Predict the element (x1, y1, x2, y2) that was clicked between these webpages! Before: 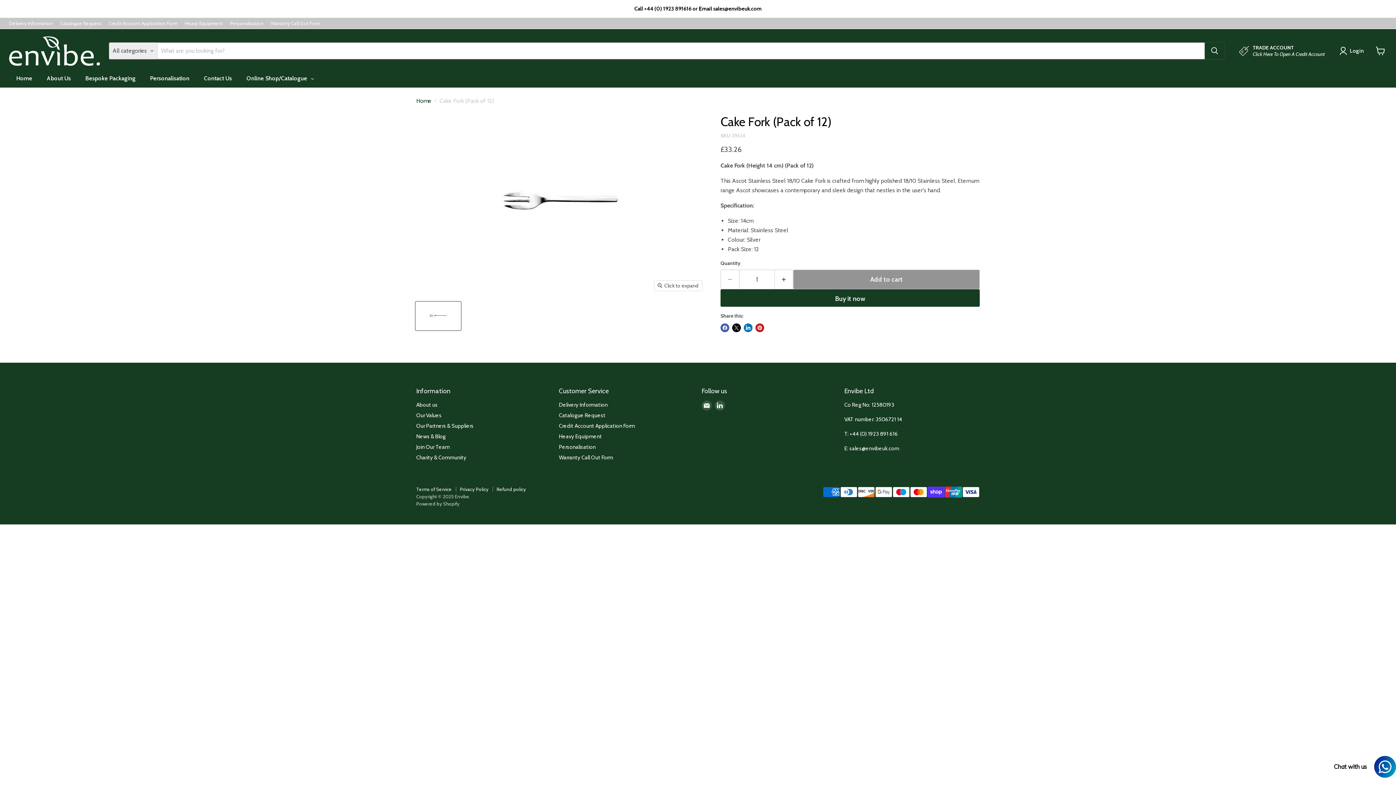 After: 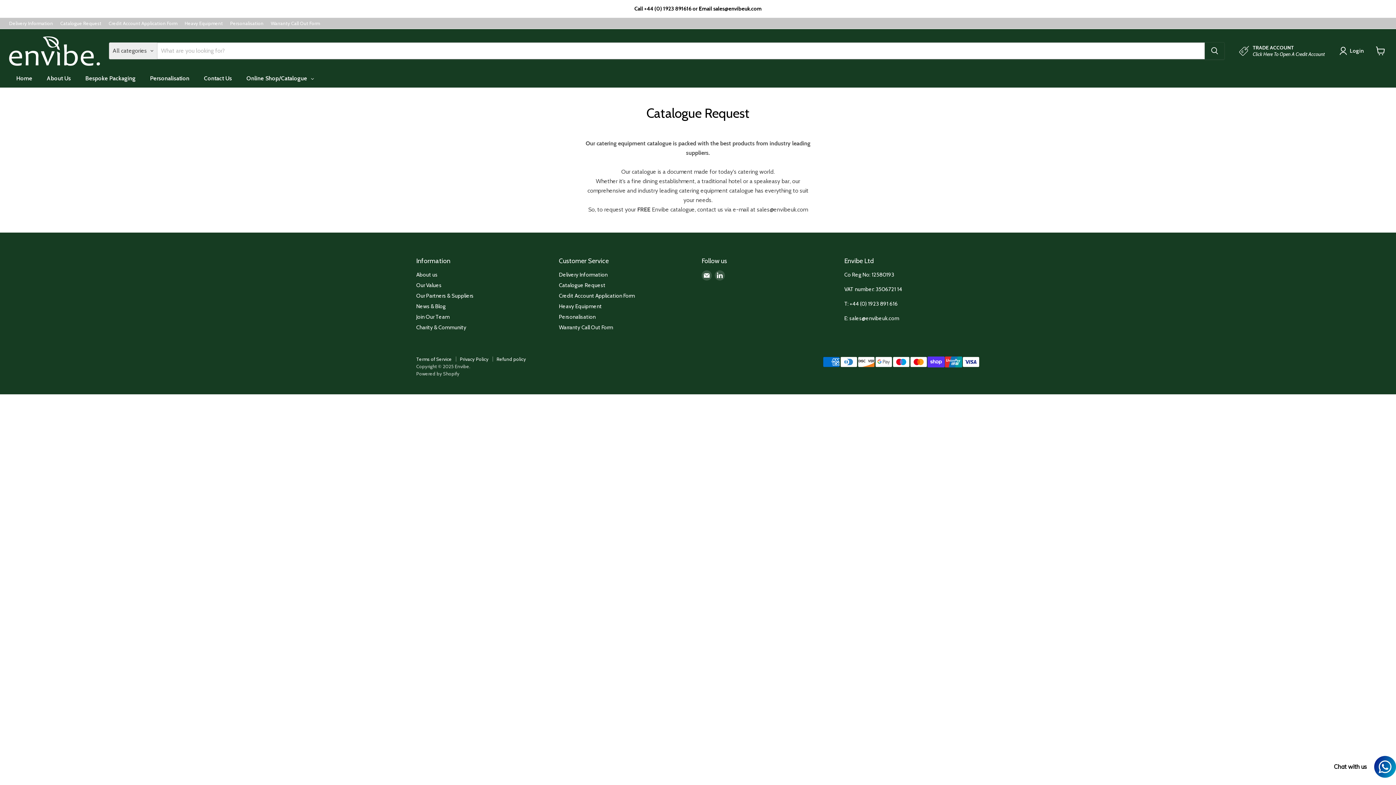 Action: label: Catalogue Request bbox: (559, 412, 605, 418)